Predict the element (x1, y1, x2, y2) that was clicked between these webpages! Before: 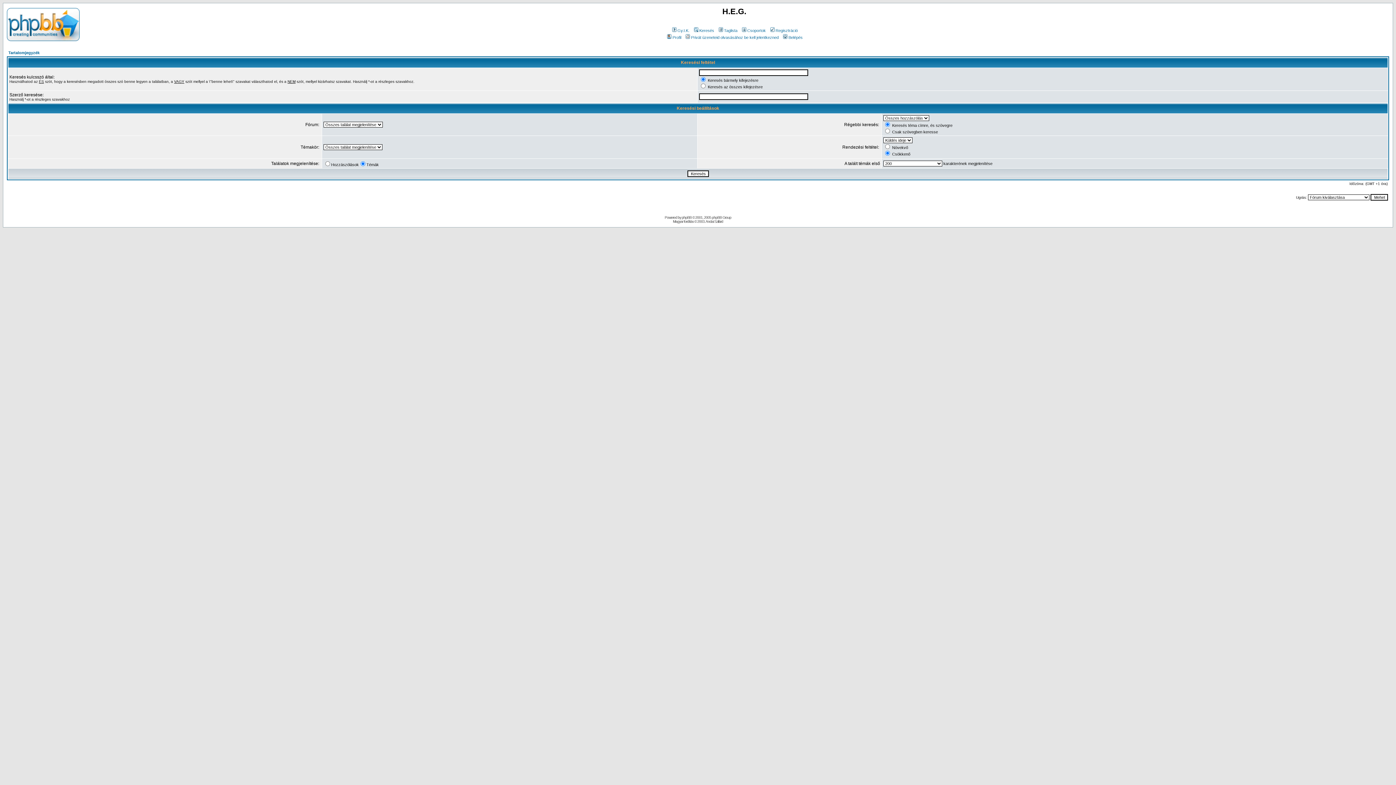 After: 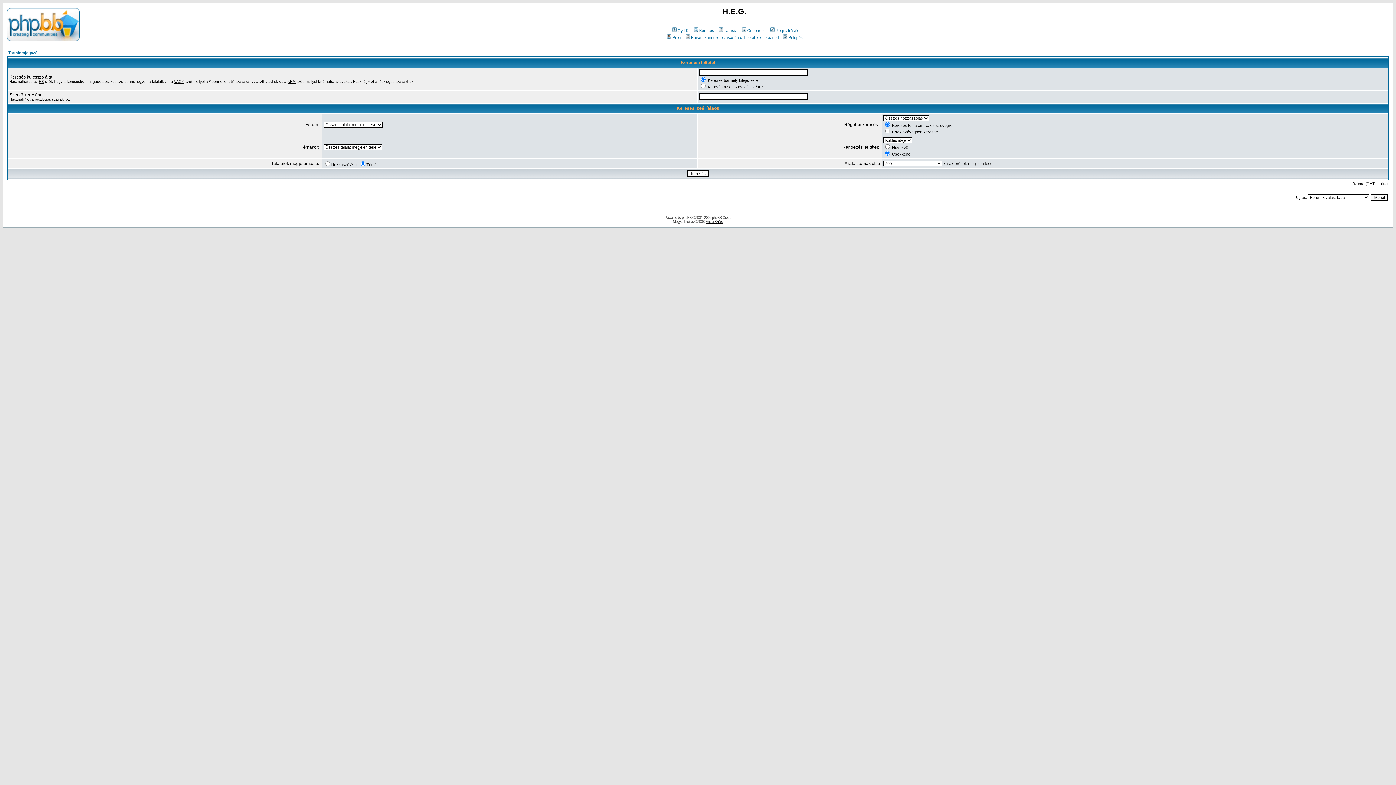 Action: label: Andai Szilárd bbox: (705, 219, 723, 223)